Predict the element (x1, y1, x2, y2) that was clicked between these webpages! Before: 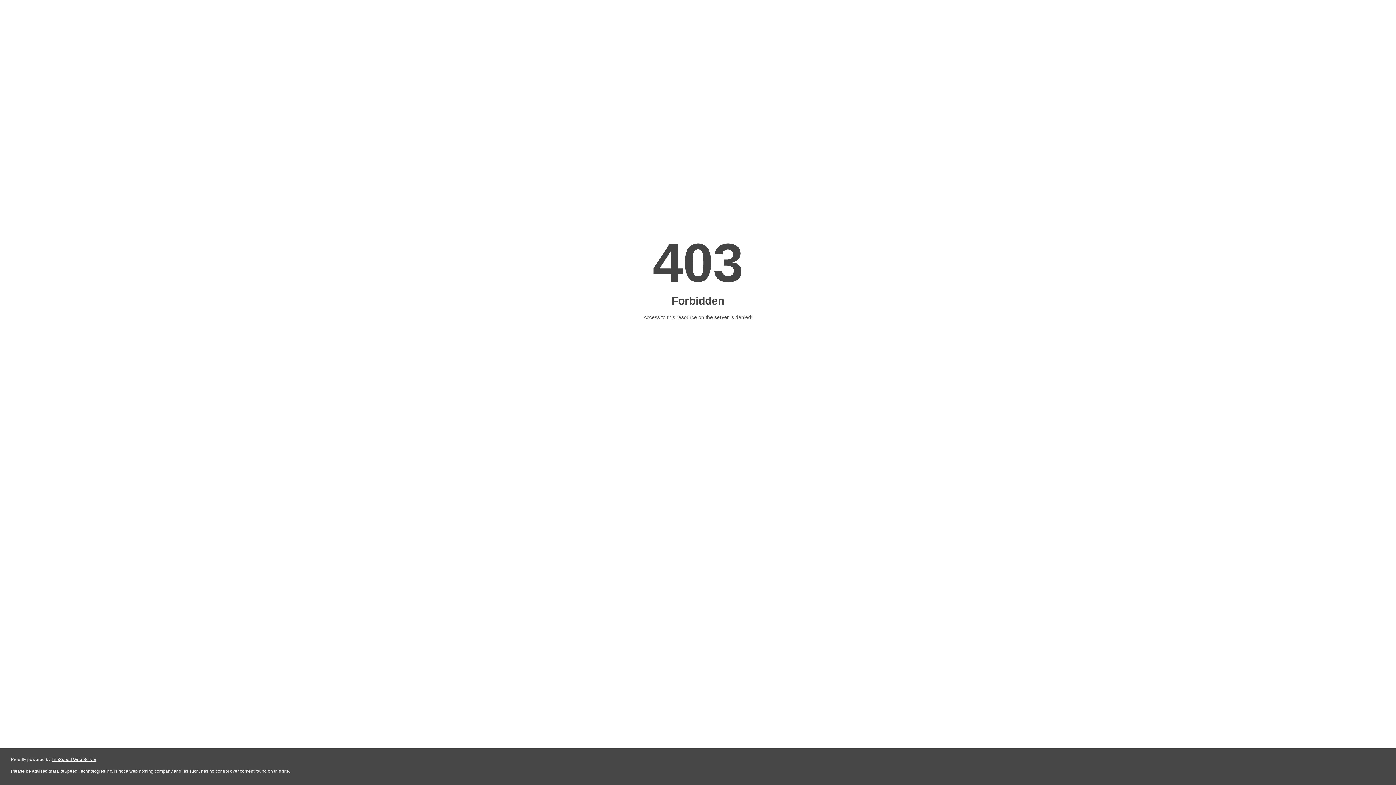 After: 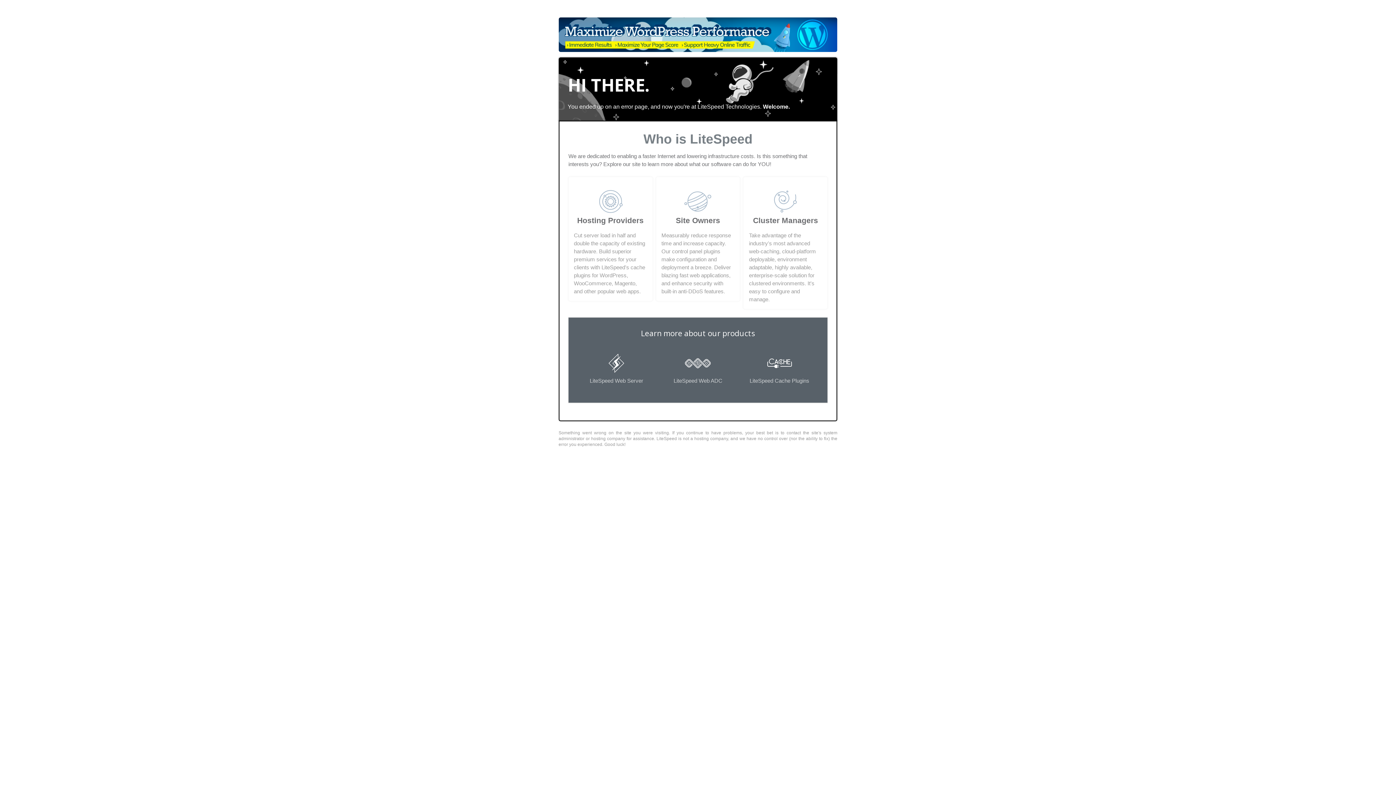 Action: label: LiteSpeed Web Server bbox: (51, 757, 96, 762)